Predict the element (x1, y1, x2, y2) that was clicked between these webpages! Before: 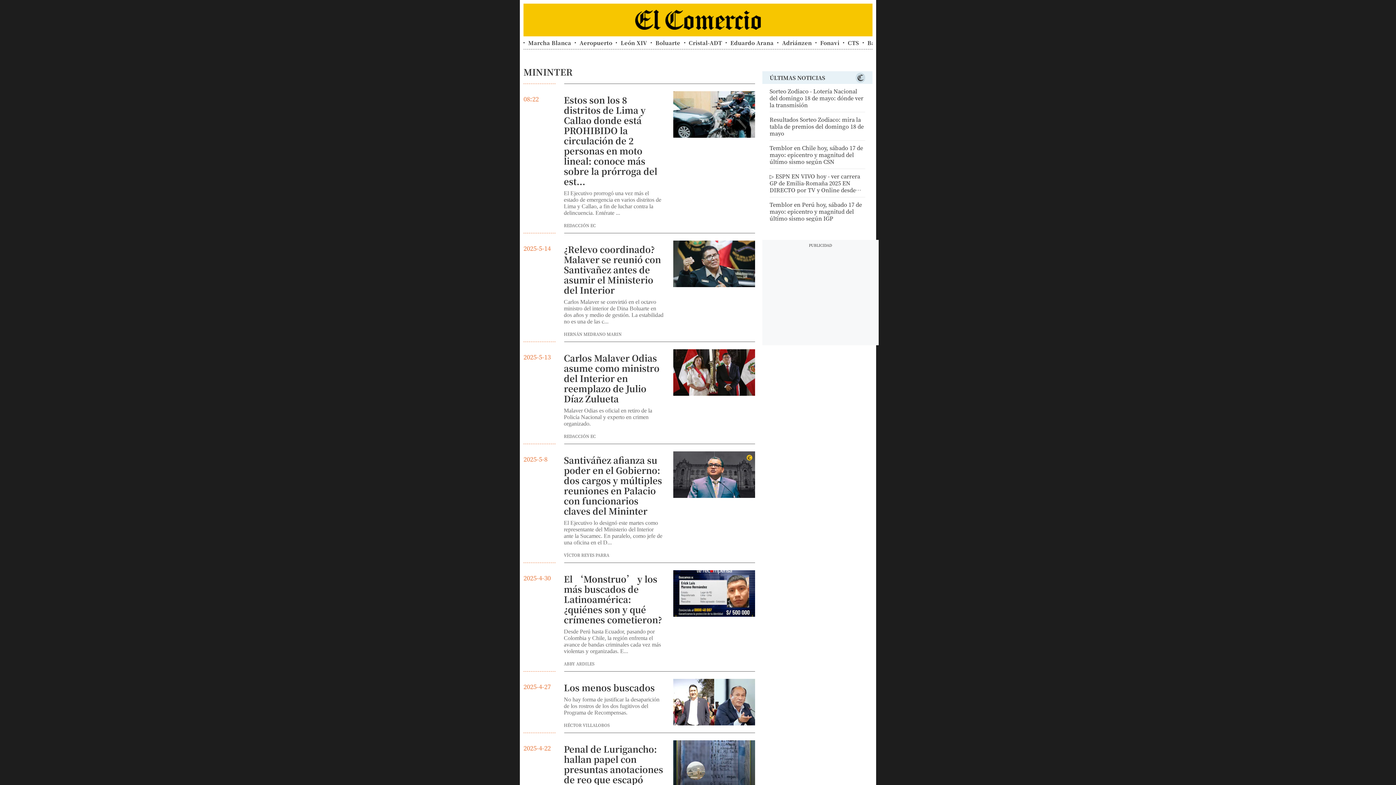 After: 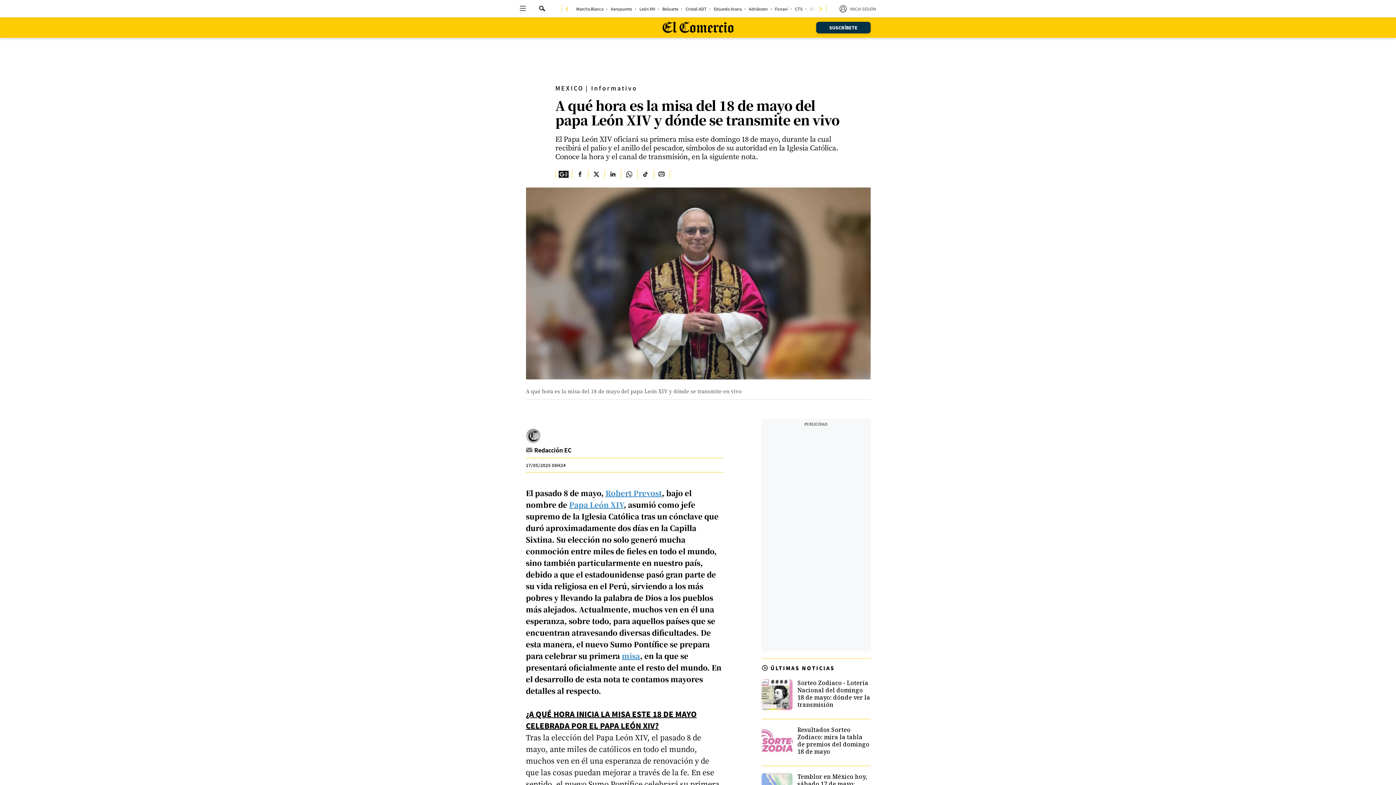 Action: bbox: (617, 36, 650, 49) label: León XIV